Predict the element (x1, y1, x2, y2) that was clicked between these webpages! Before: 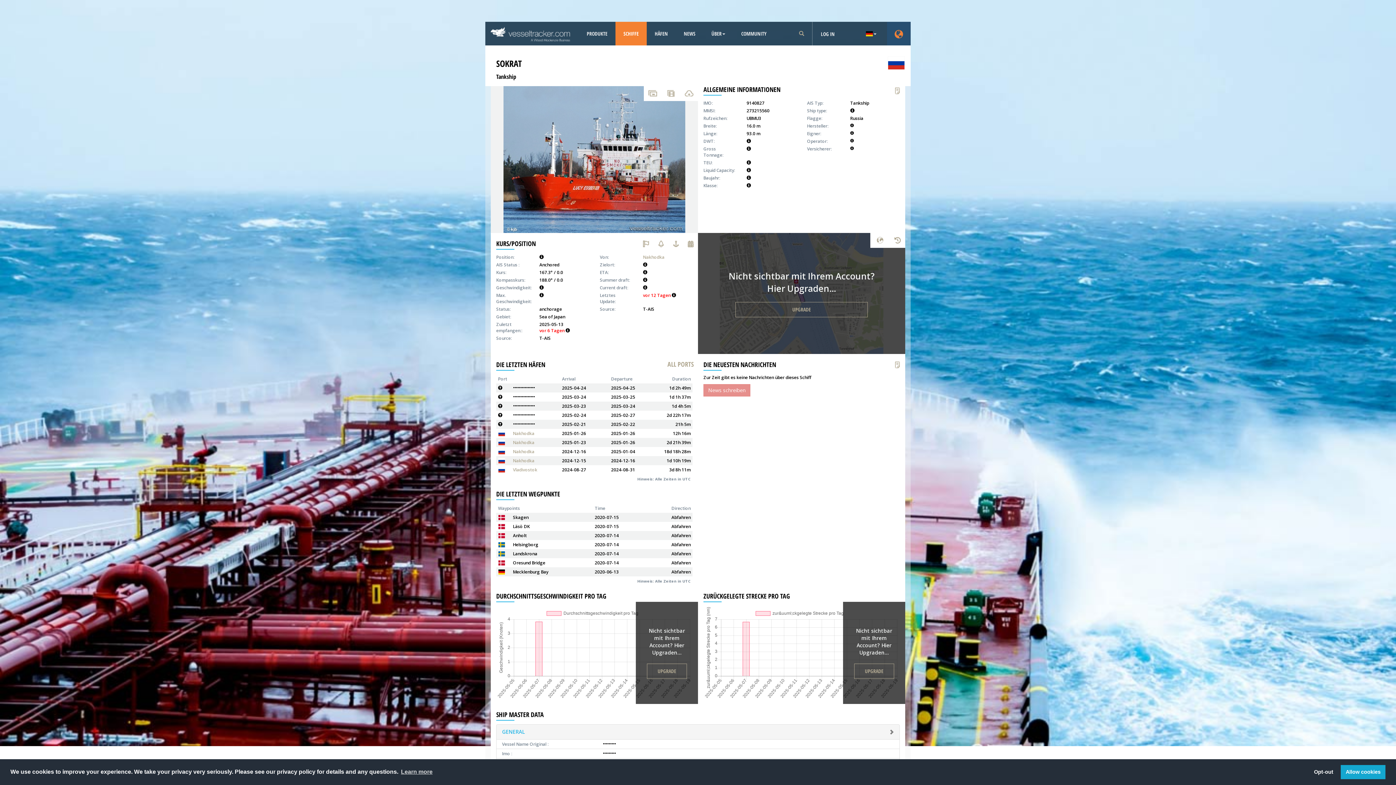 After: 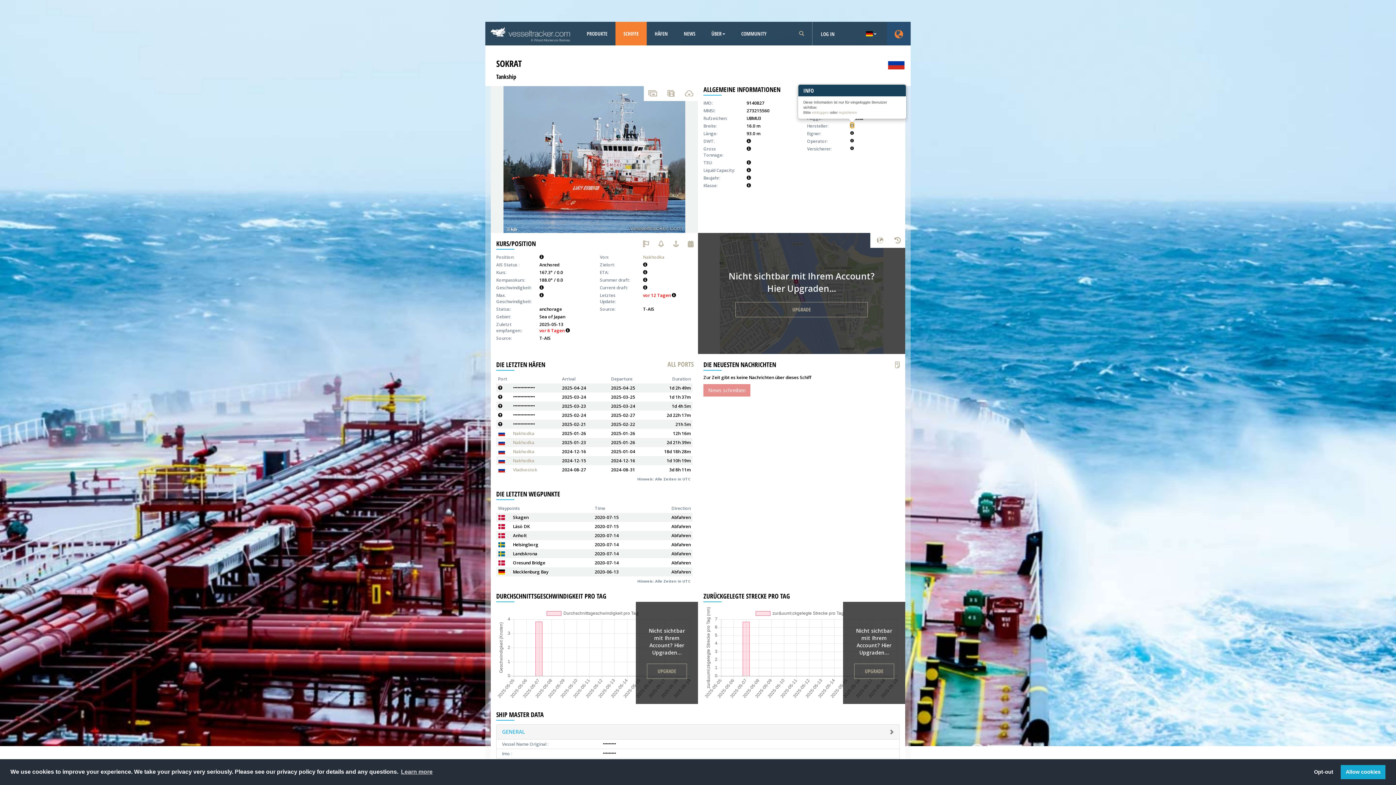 Action: bbox: (850, 122, 854, 128)